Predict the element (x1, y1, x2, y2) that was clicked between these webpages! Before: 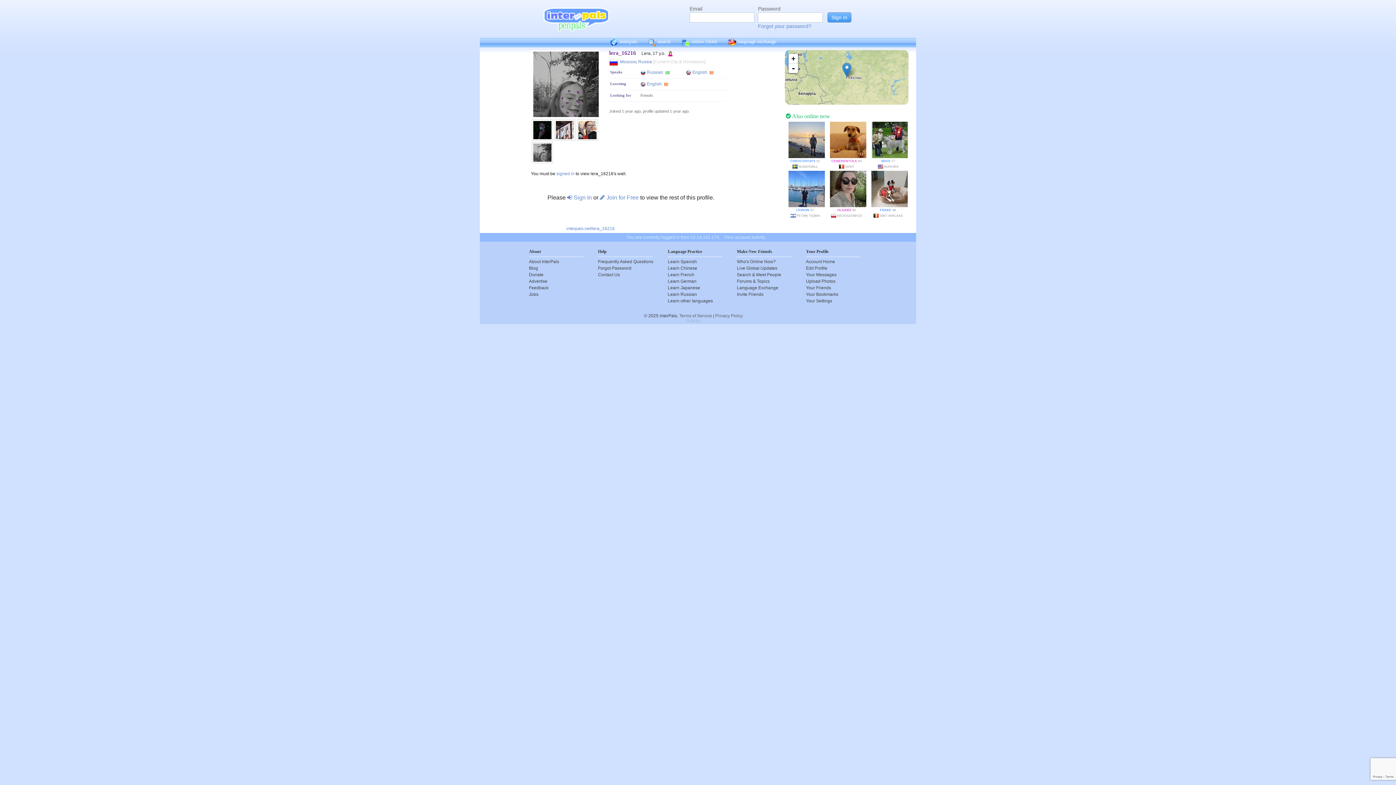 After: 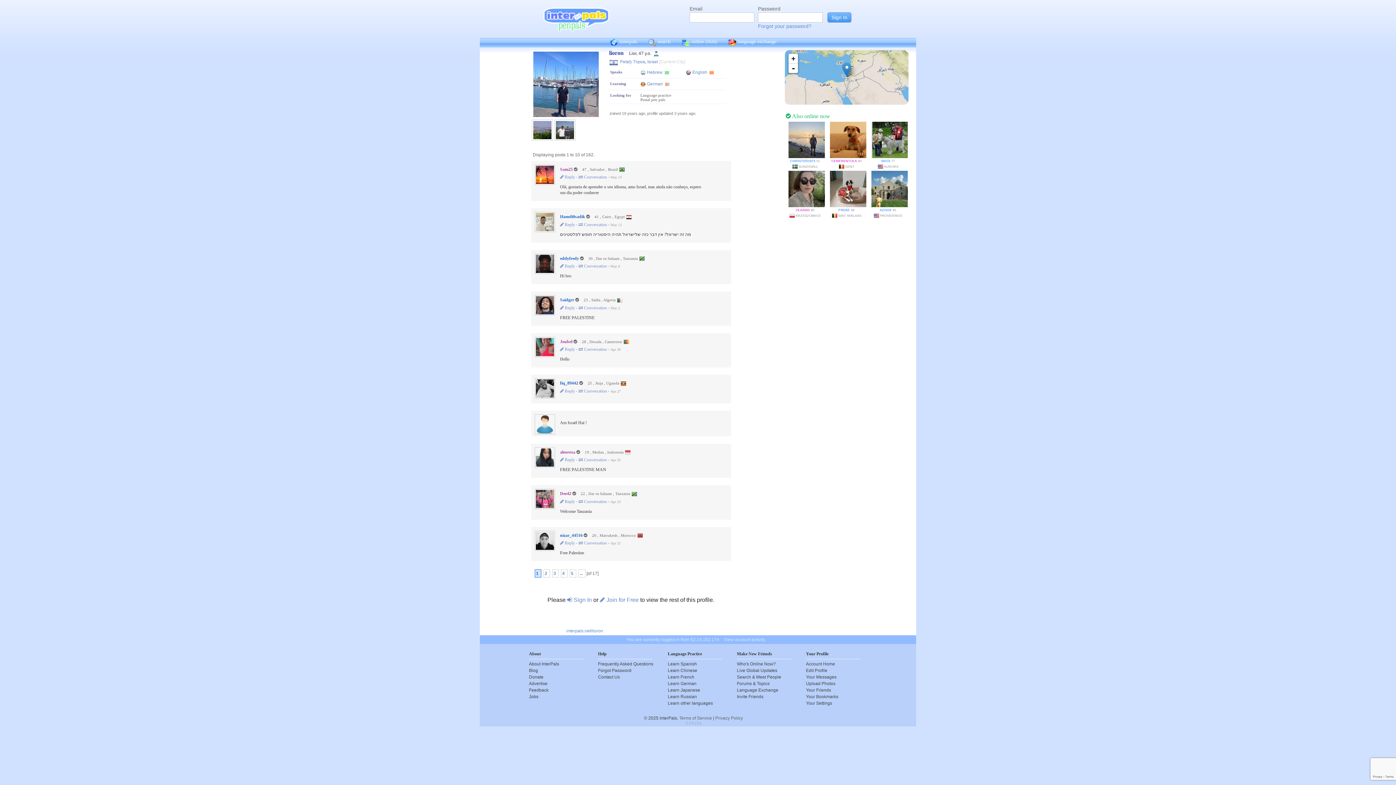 Action: bbox: (787, 187, 826, 190)